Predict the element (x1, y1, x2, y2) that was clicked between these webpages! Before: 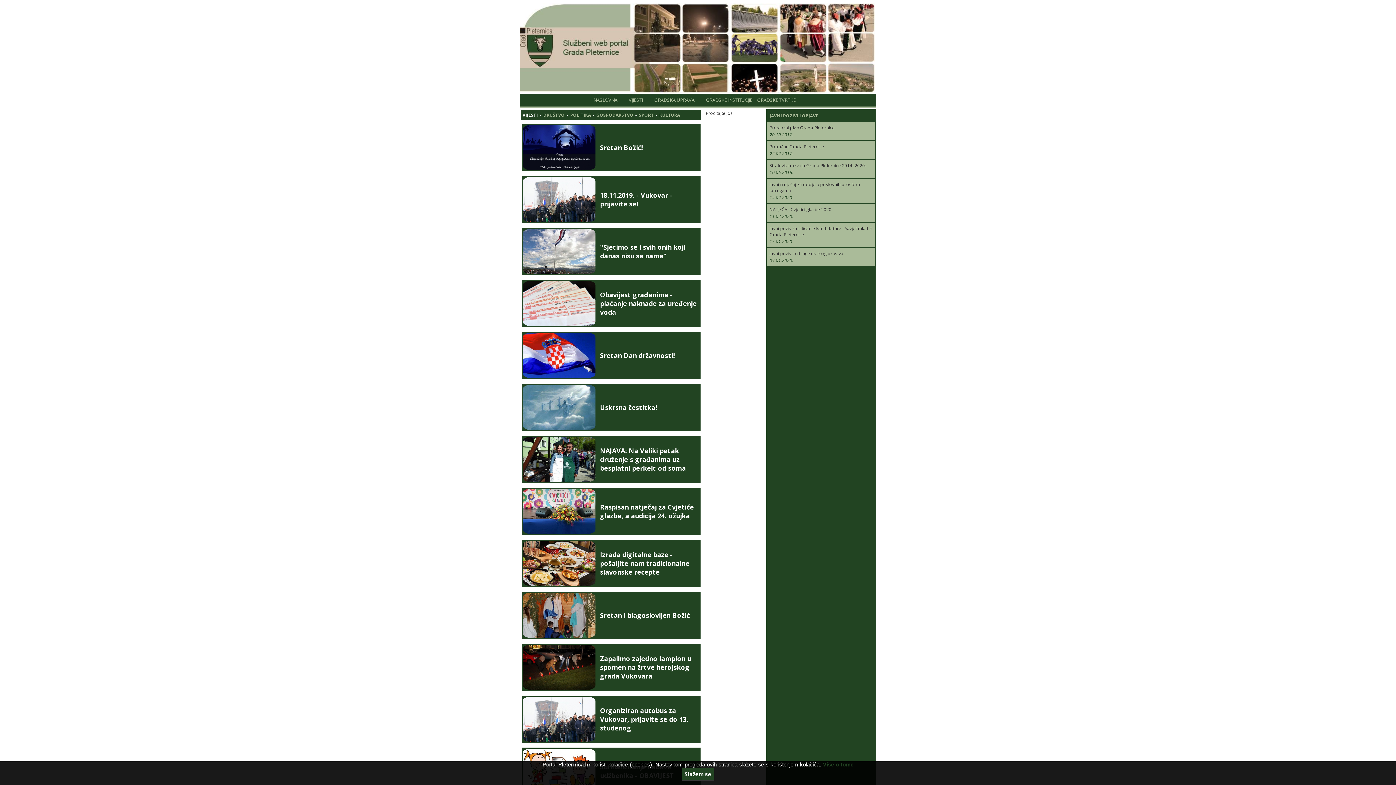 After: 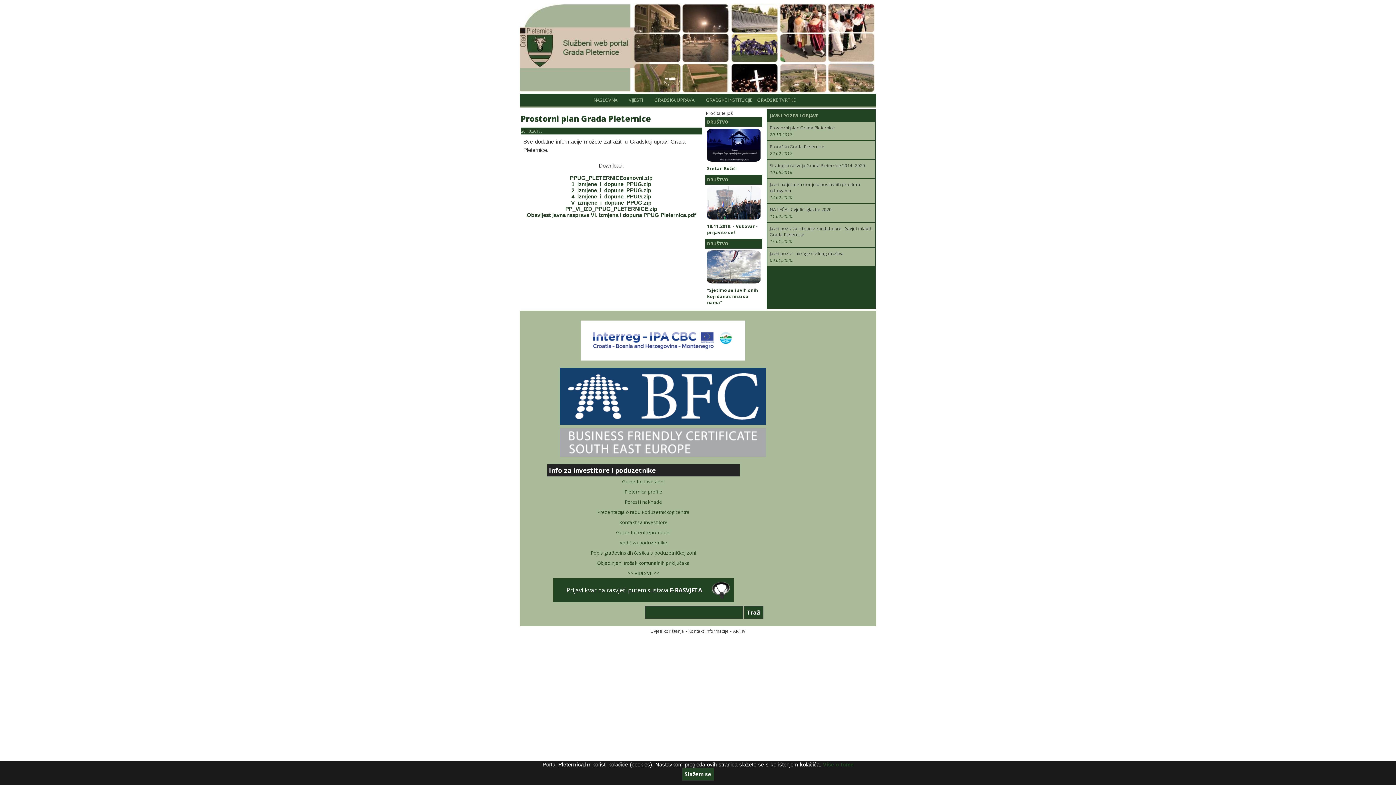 Action: bbox: (769, 124, 834, 130) label: Prostorni plan Grada Pleternice